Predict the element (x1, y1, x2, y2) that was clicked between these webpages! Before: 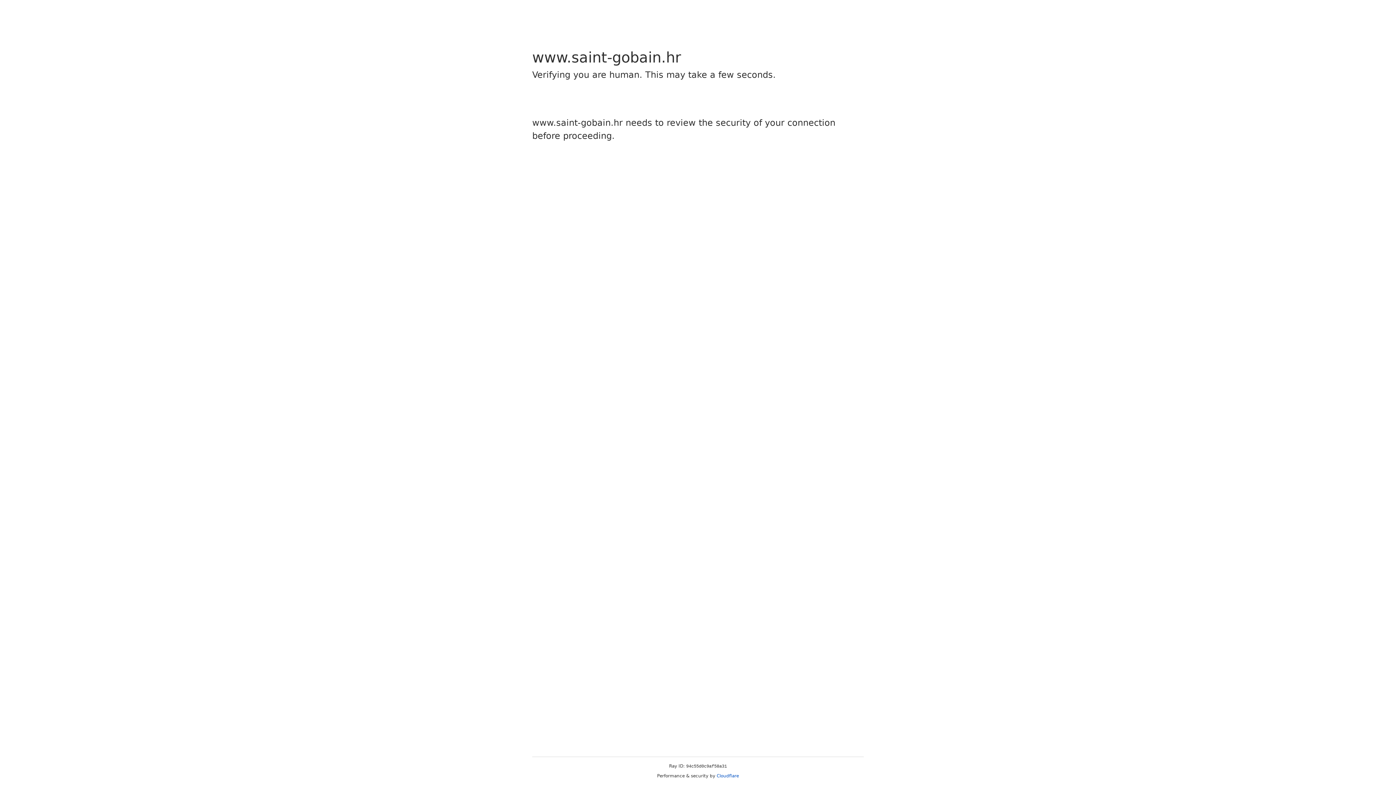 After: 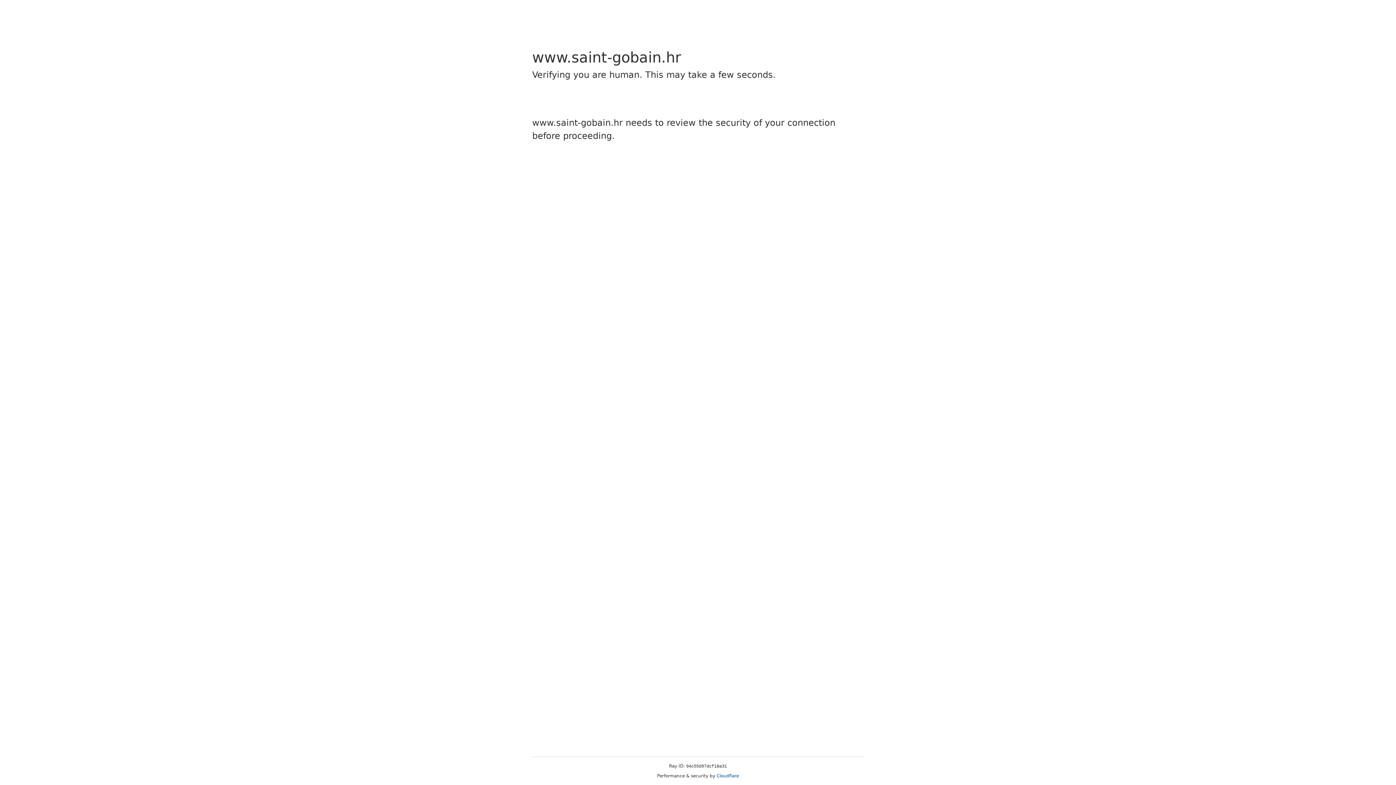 Action: label: Cloudflare bbox: (716, 773, 739, 778)